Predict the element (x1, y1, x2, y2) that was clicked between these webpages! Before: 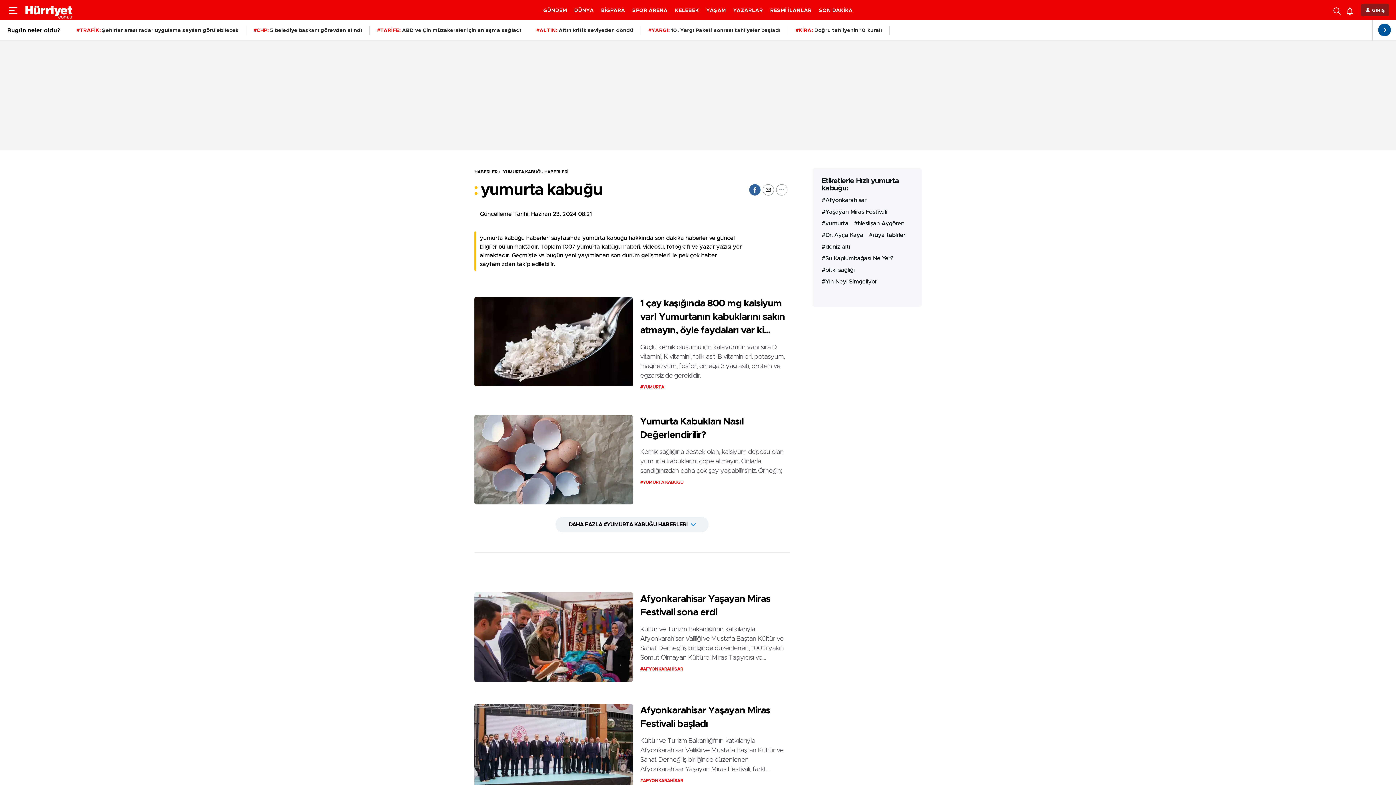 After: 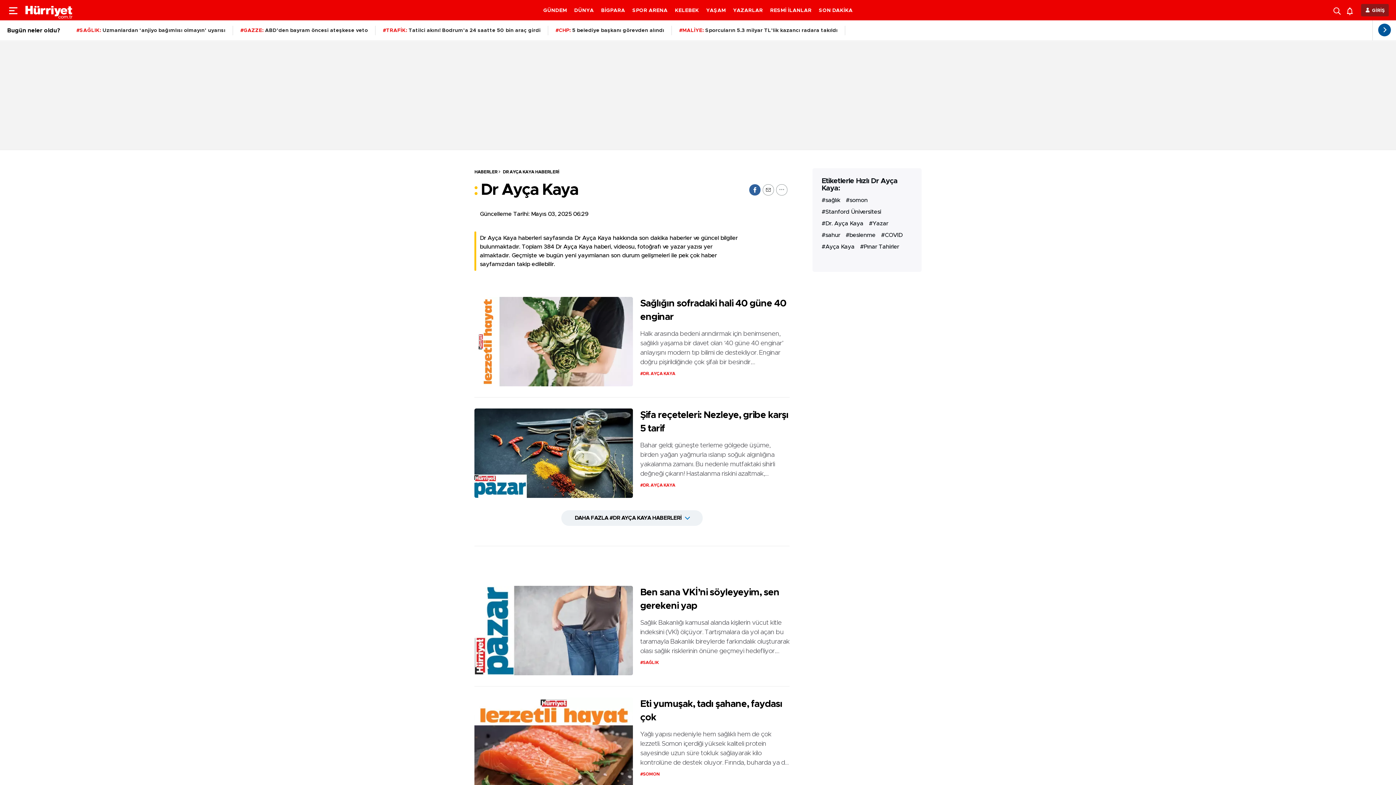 Action: label: #Dr. Ayça Kaya bbox: (821, 232, 863, 238)